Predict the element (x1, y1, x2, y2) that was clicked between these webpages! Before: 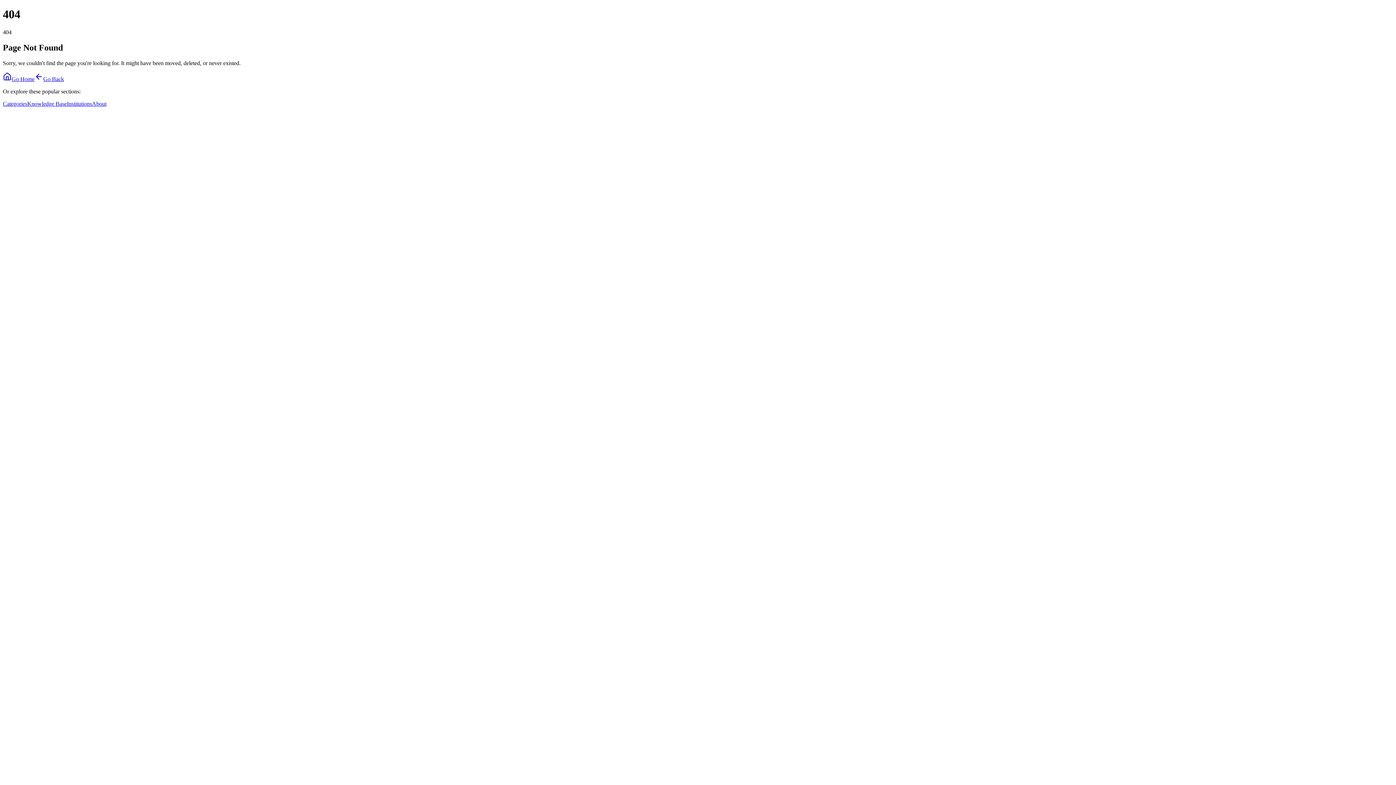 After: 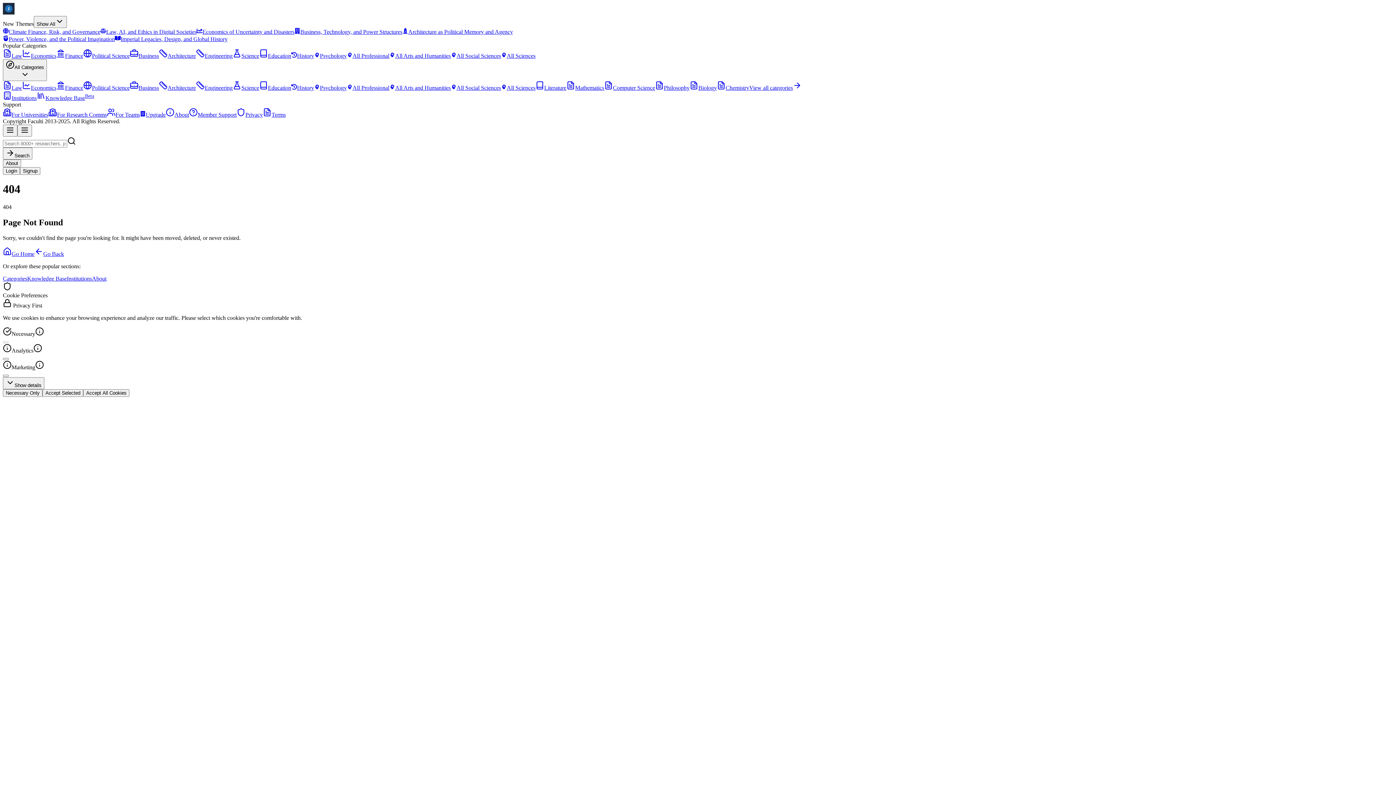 Action: label: Knowledge Base bbox: (27, 100, 66, 106)